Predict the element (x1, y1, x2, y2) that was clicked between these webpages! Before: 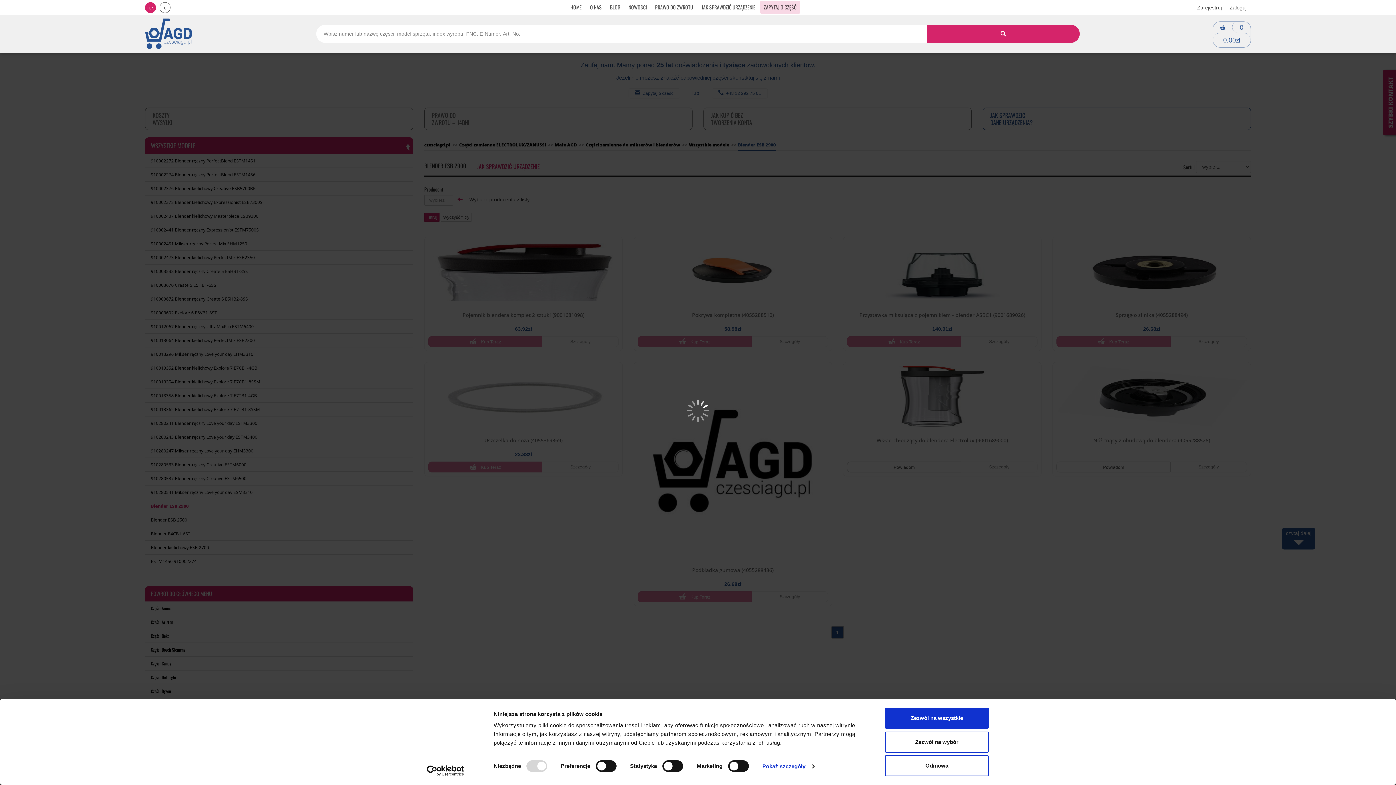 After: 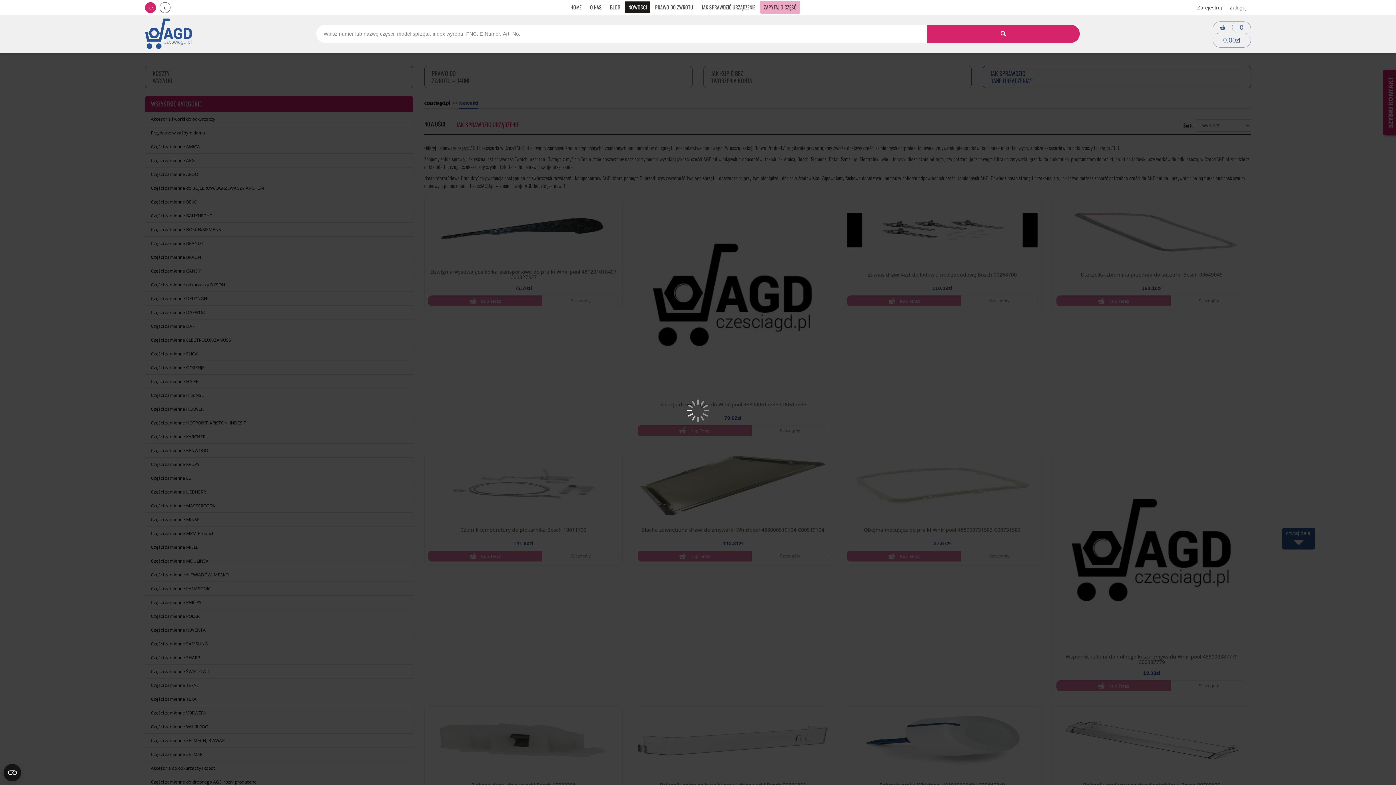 Action: bbox: (625, 1, 650, 13) label: Nowości